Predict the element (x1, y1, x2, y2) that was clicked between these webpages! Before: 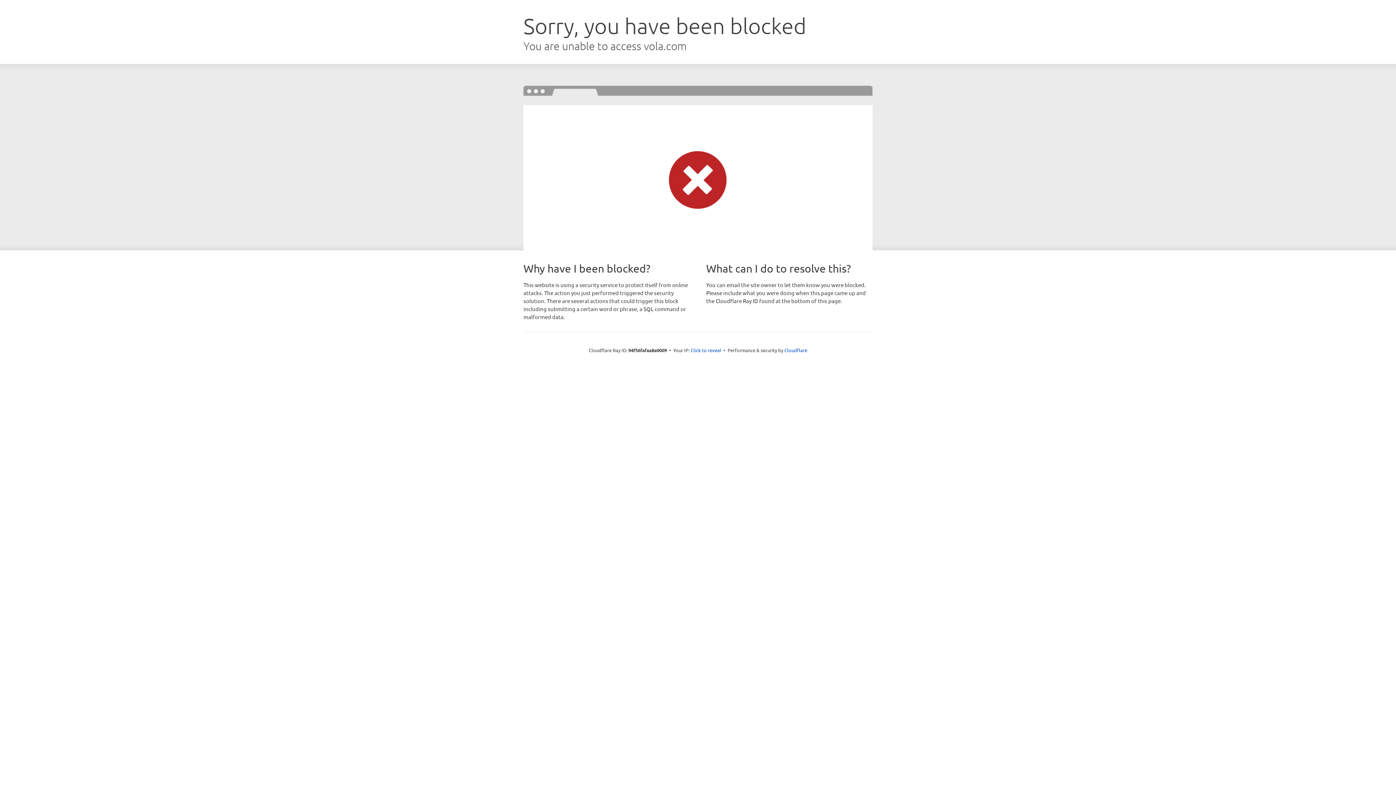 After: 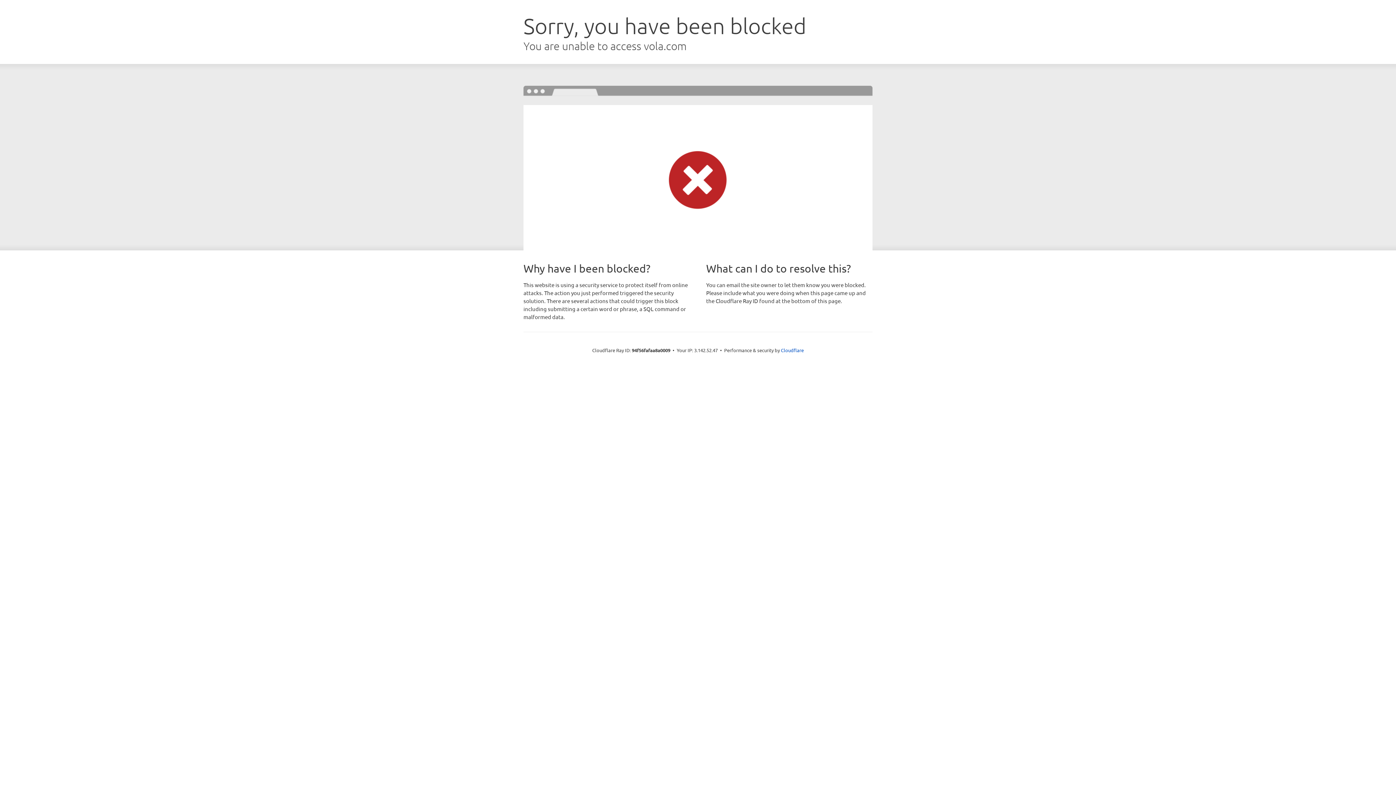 Action: bbox: (690, 346, 721, 353) label: Click to reveal